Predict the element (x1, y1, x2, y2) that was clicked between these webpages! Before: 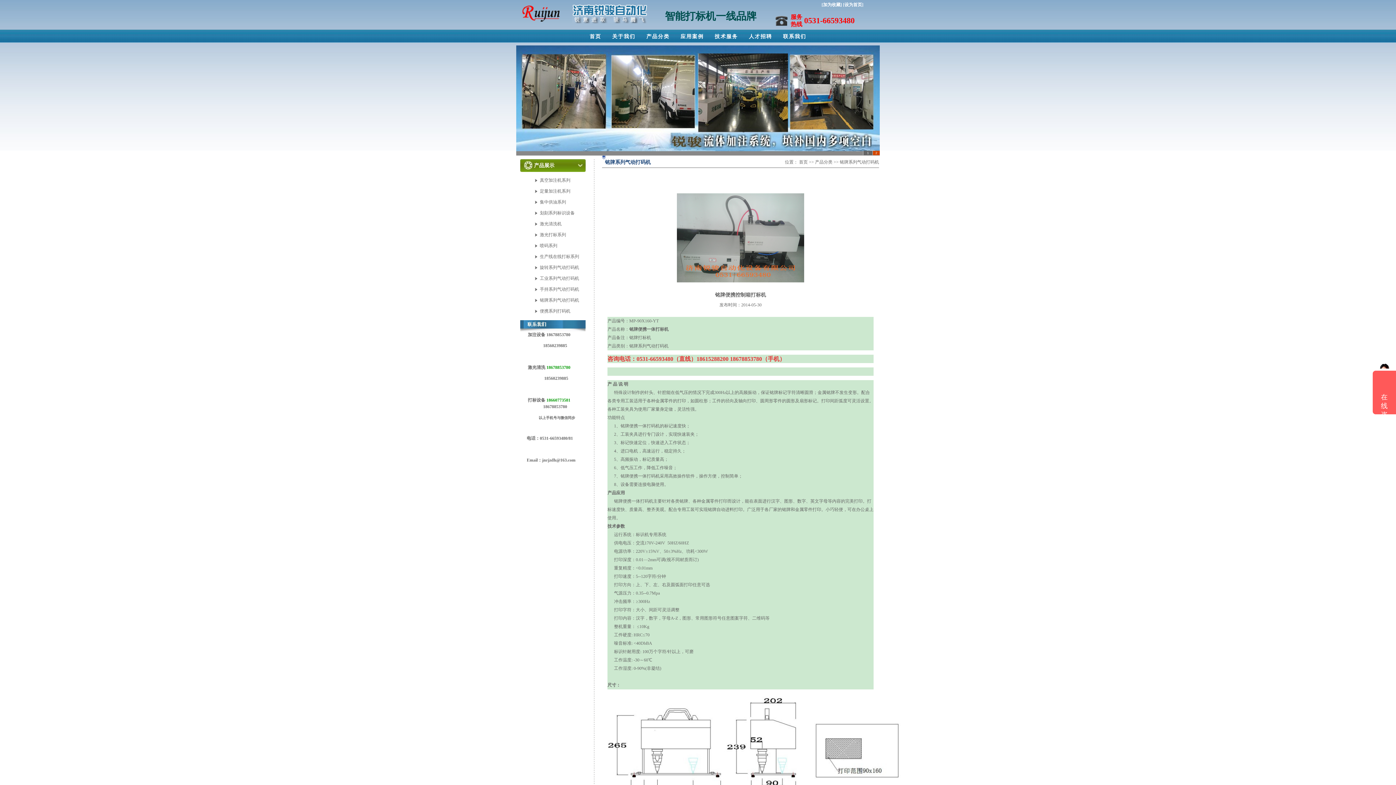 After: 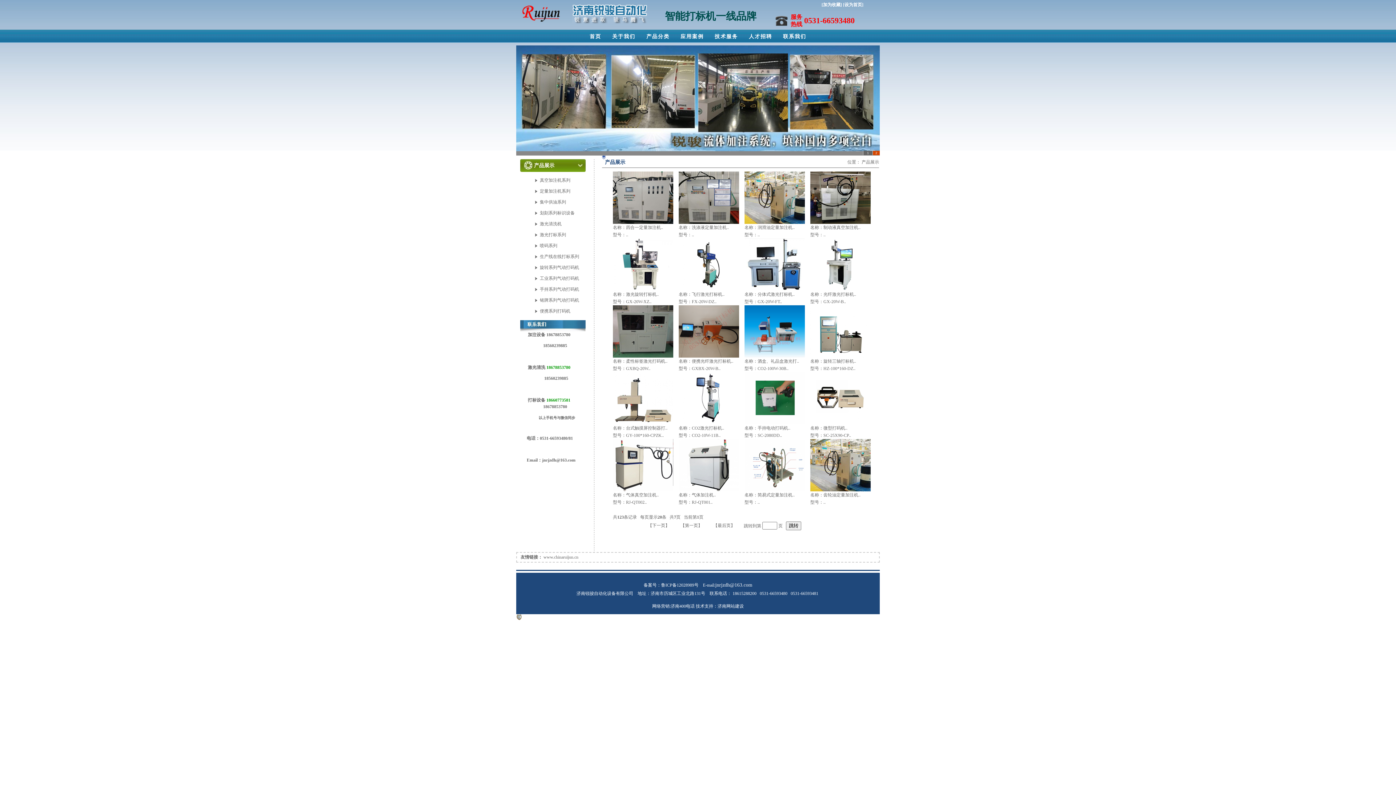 Action: bbox: (646, 33, 669, 39) label: 产品分类